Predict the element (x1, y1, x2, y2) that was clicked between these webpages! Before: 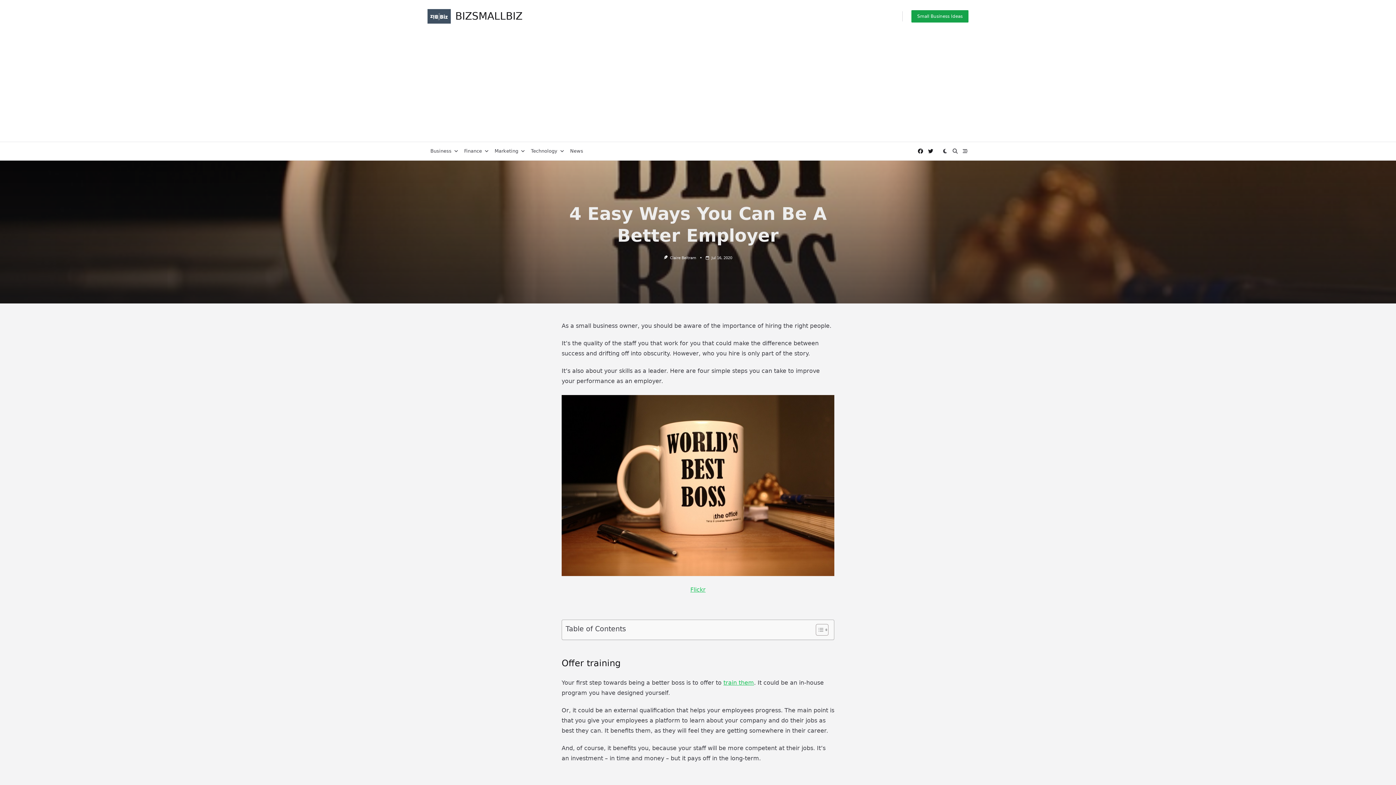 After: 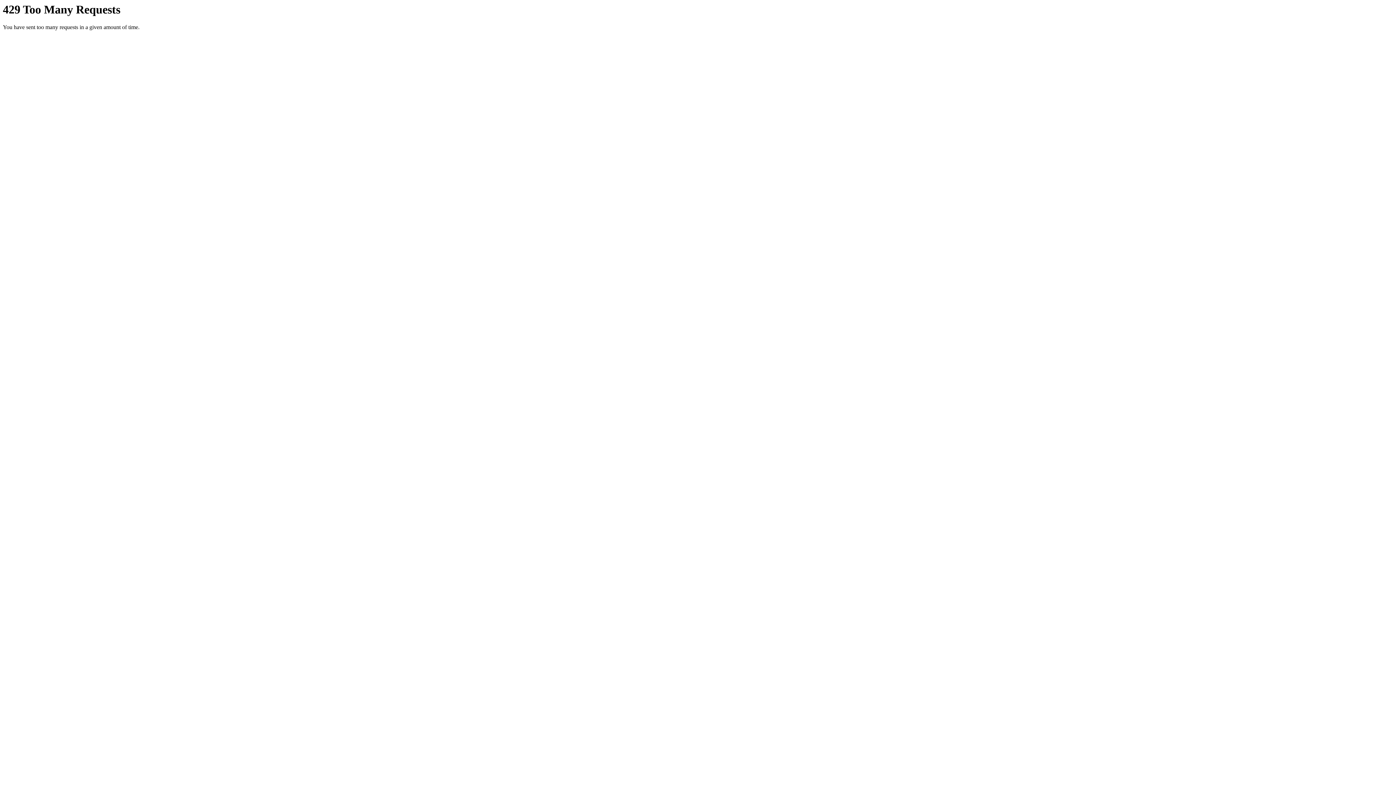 Action: bbox: (690, 586, 705, 593) label: Flickr